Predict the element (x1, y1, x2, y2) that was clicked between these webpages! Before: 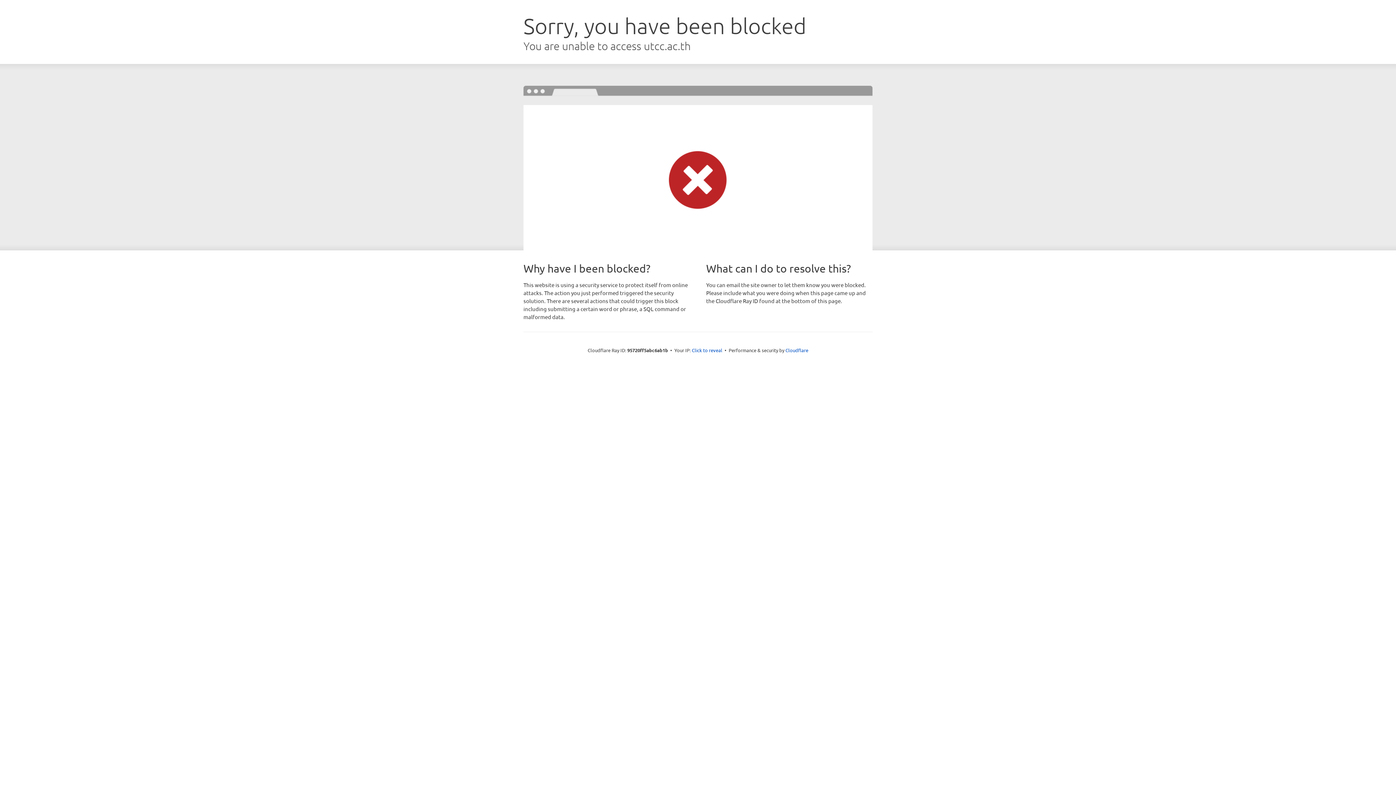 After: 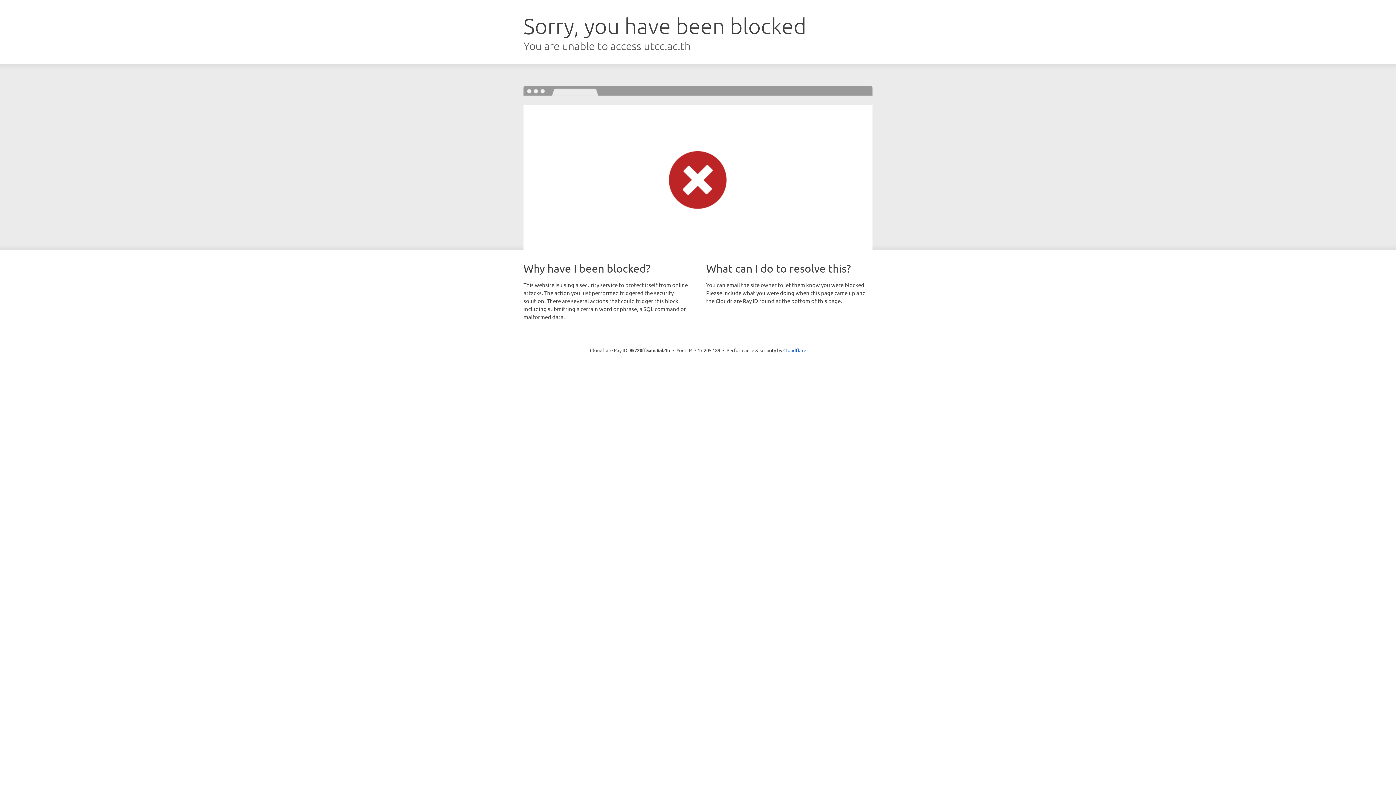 Action: bbox: (692, 346, 722, 353) label: Click to reveal